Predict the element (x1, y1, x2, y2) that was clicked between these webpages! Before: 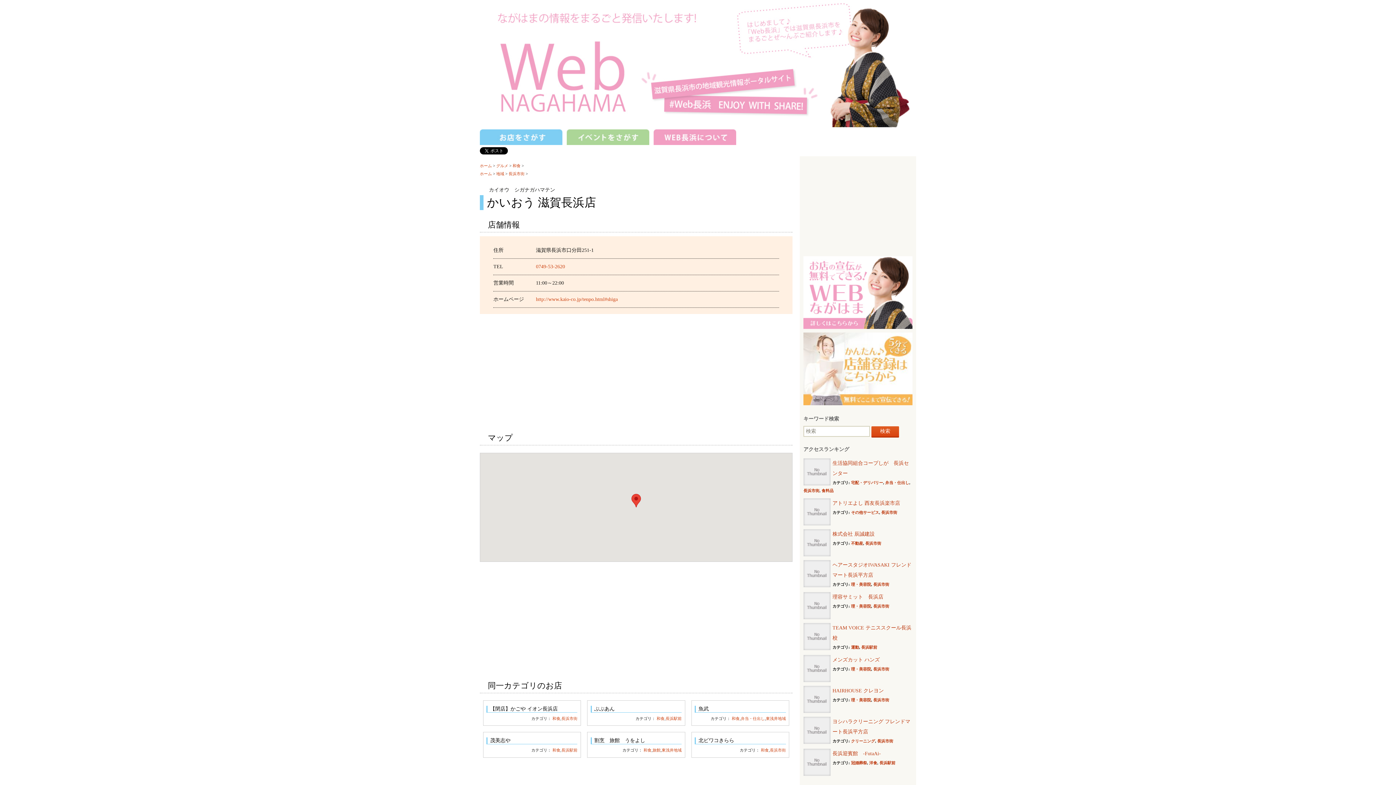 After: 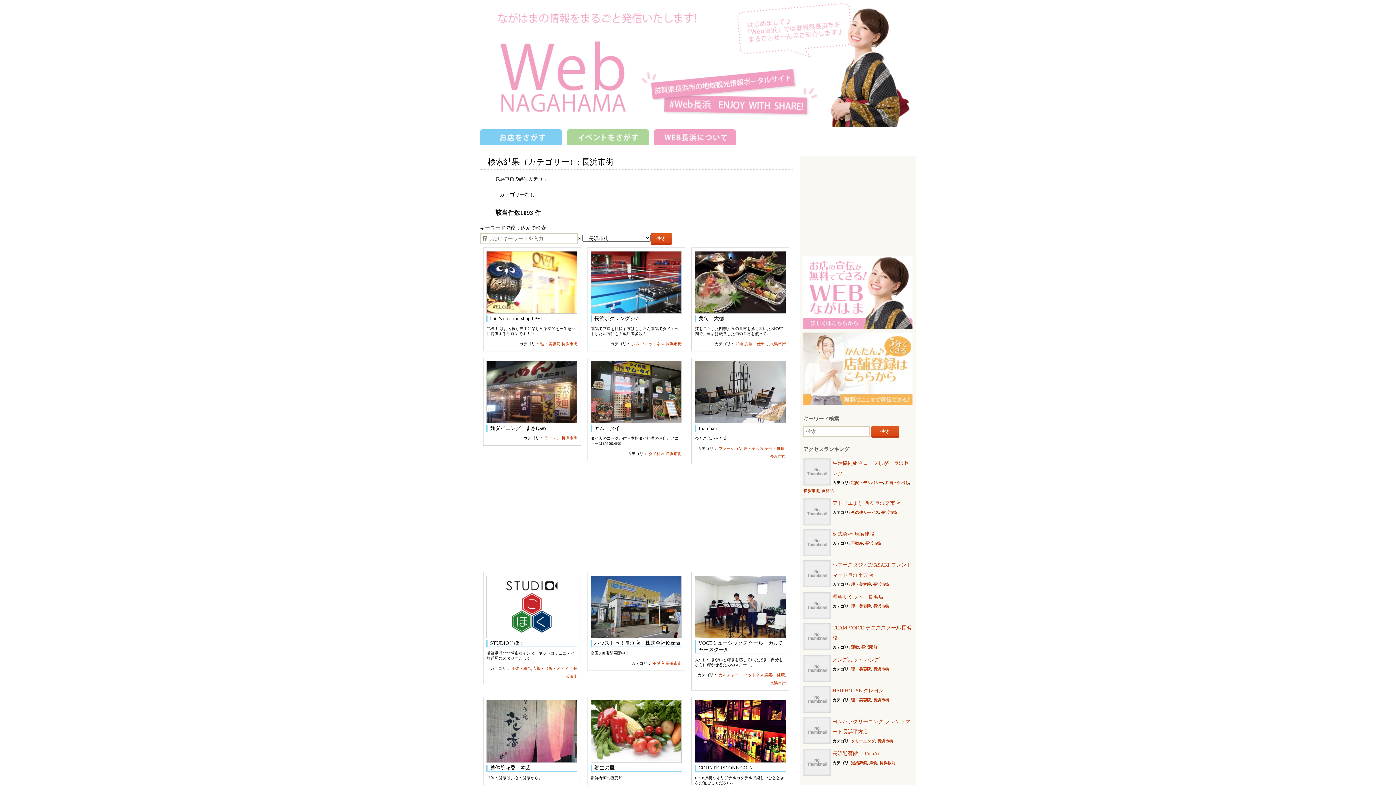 Action: bbox: (508, 171, 524, 176) label: 長浜市街